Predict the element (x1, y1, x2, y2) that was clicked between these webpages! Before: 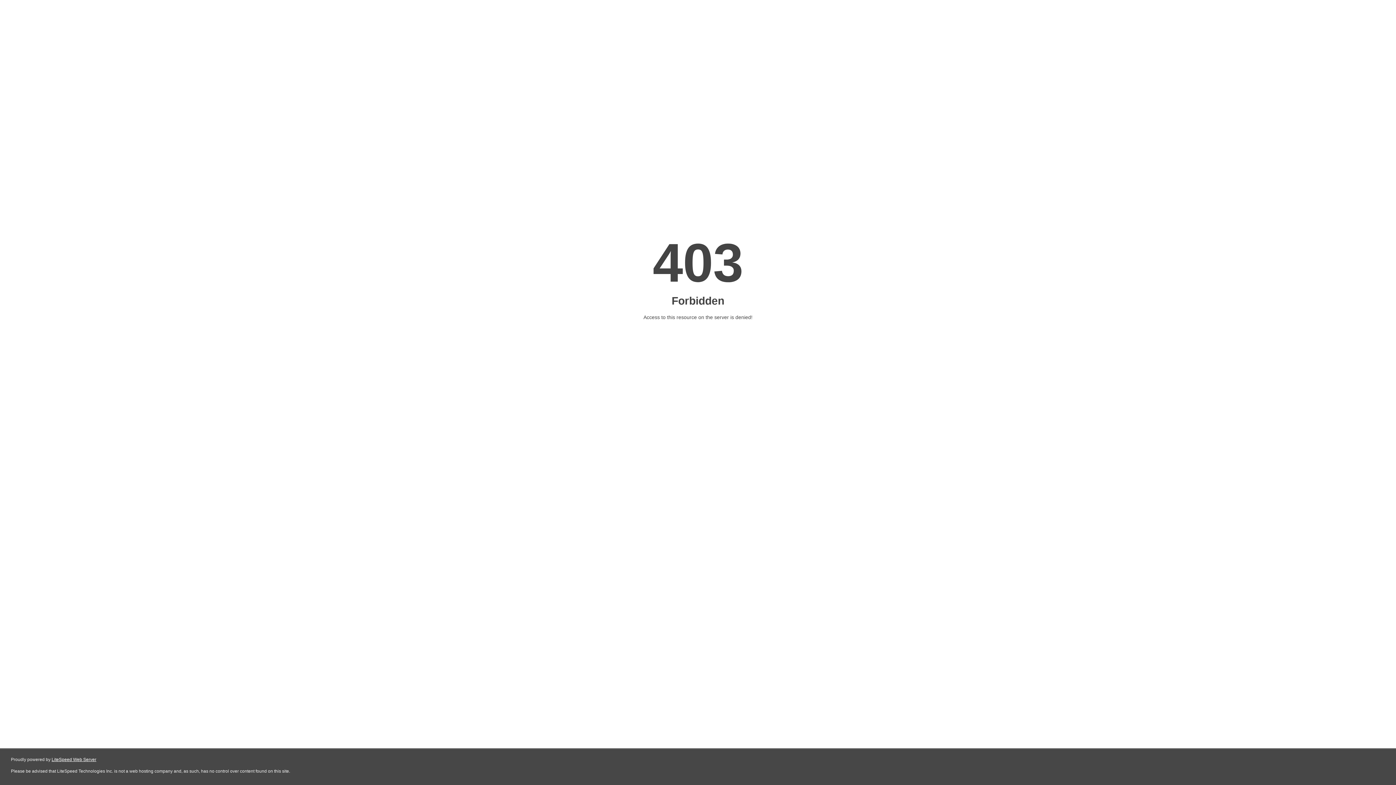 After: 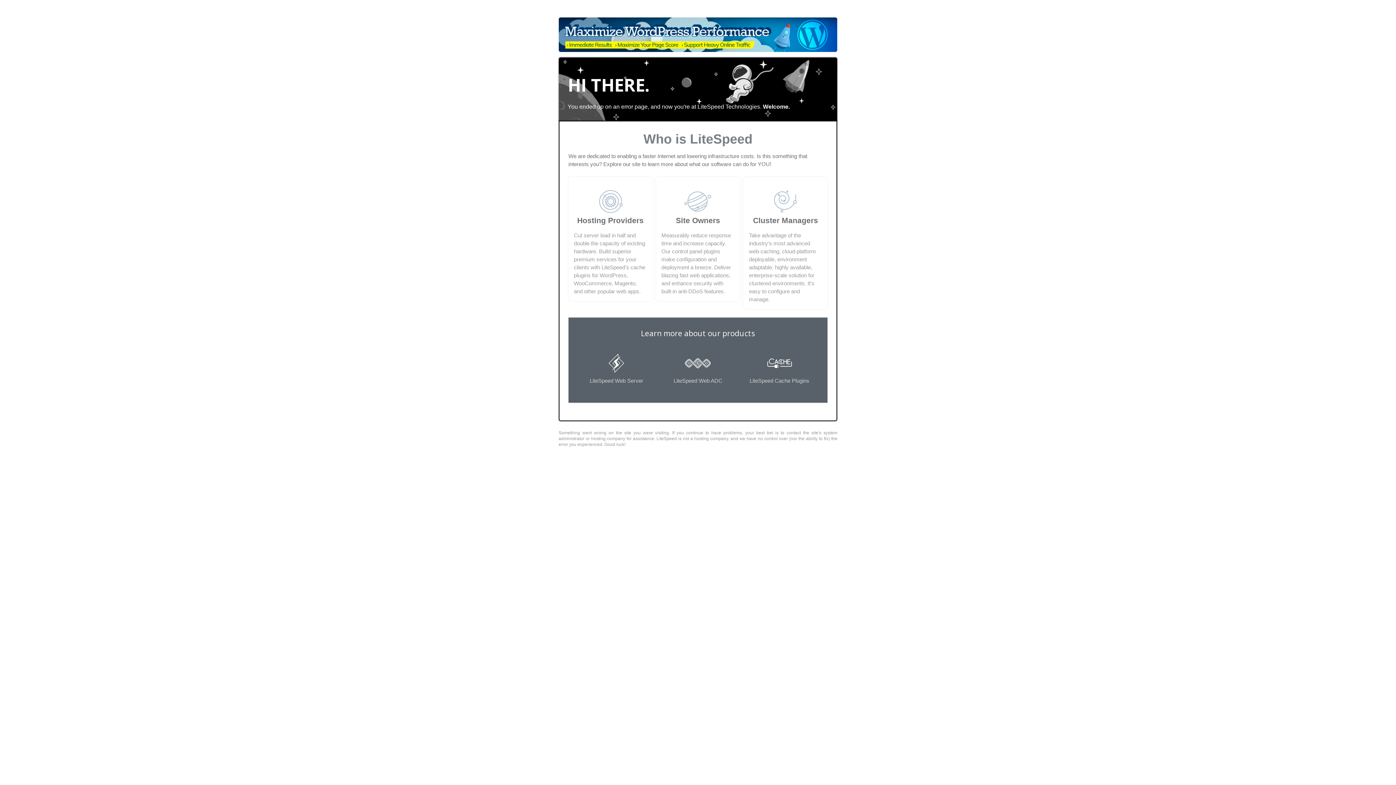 Action: bbox: (51, 757, 96, 762) label: LiteSpeed Web Server